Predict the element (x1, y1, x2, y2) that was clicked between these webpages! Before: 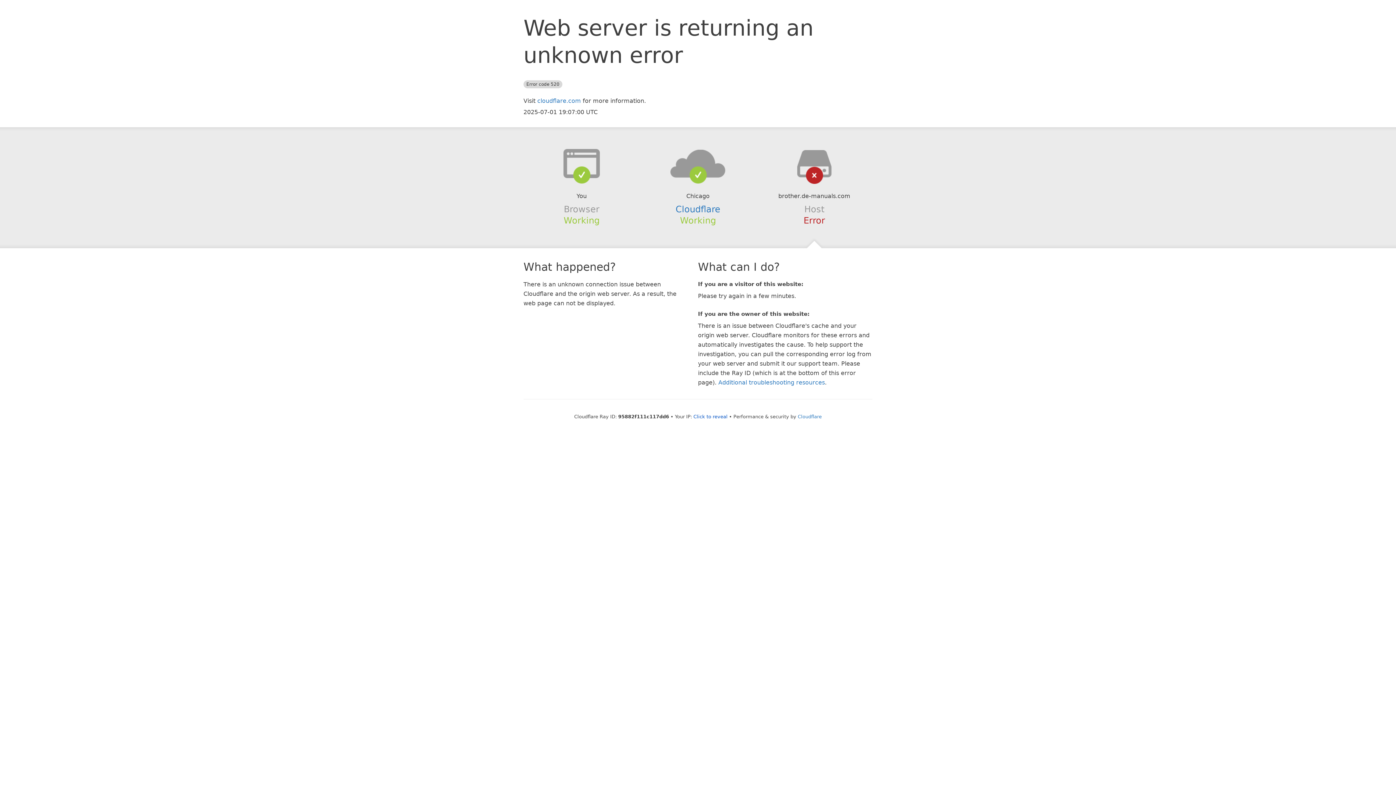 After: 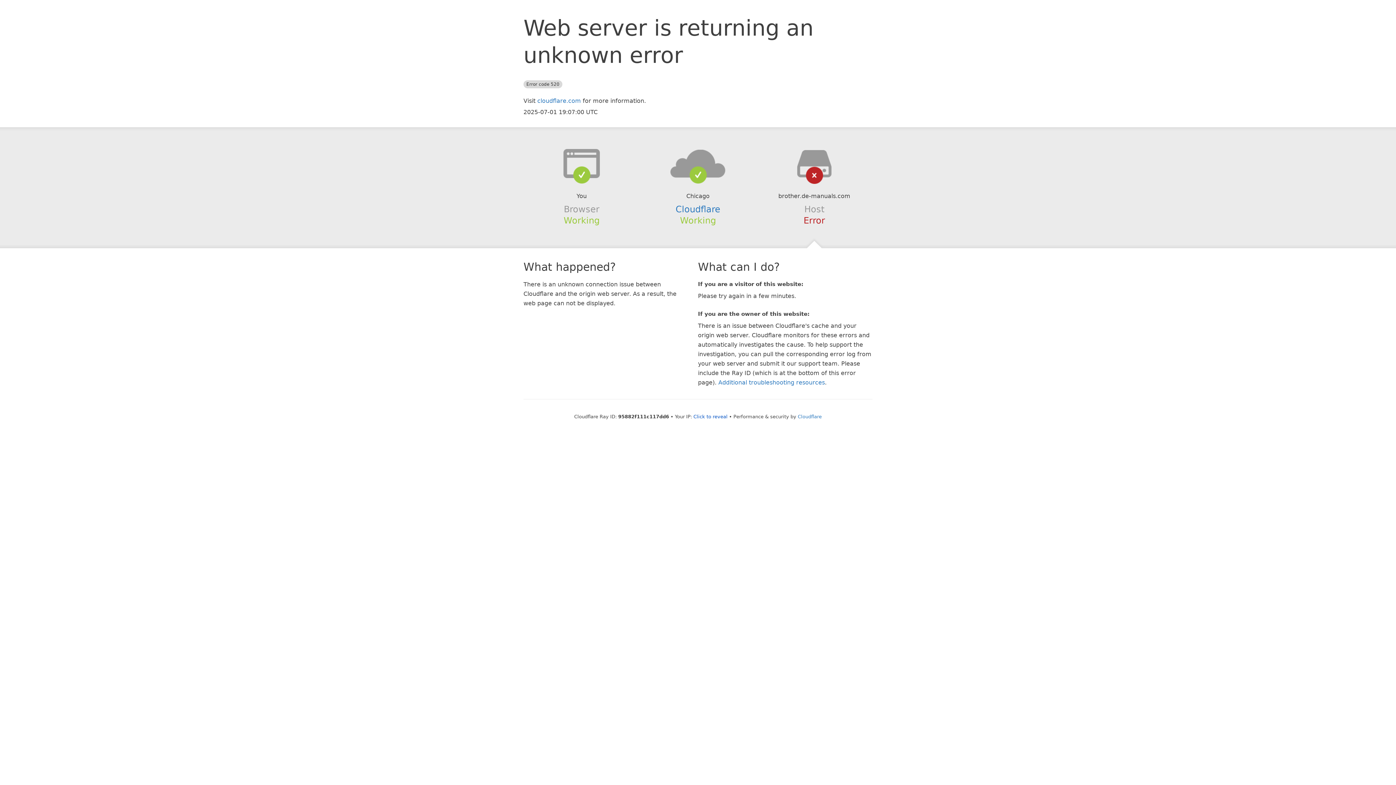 Action: bbox: (639, 148, 756, 178)